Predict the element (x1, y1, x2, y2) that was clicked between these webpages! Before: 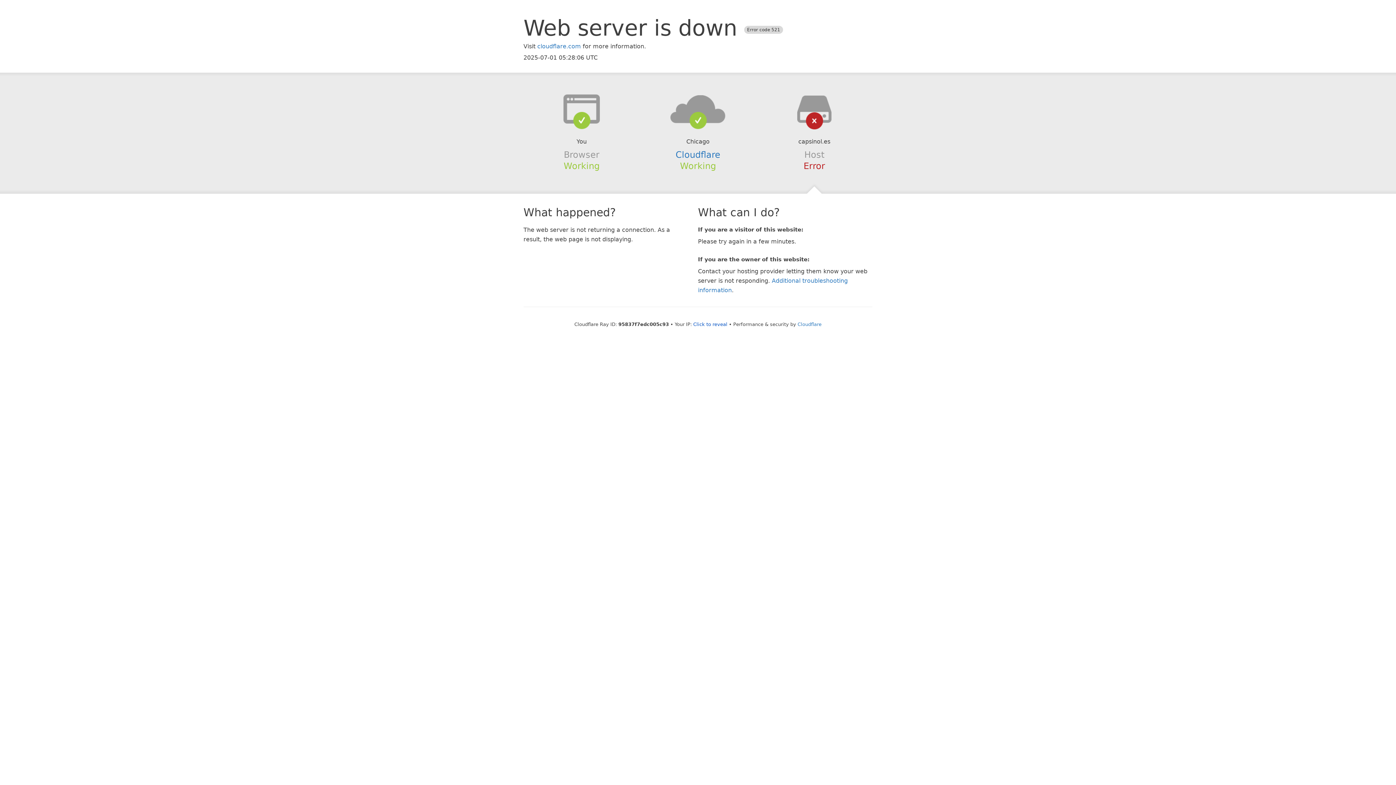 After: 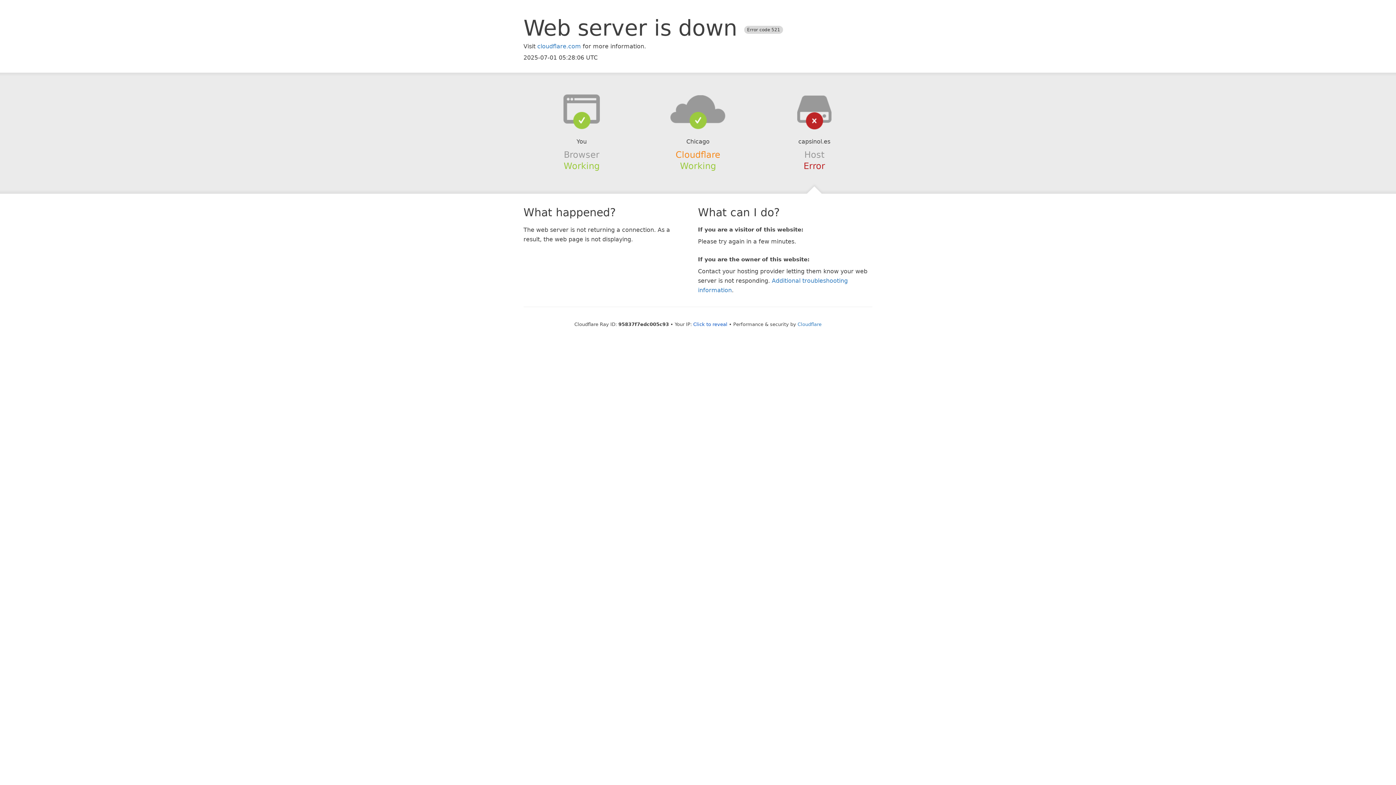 Action: label: Cloudflare bbox: (675, 149, 720, 159)